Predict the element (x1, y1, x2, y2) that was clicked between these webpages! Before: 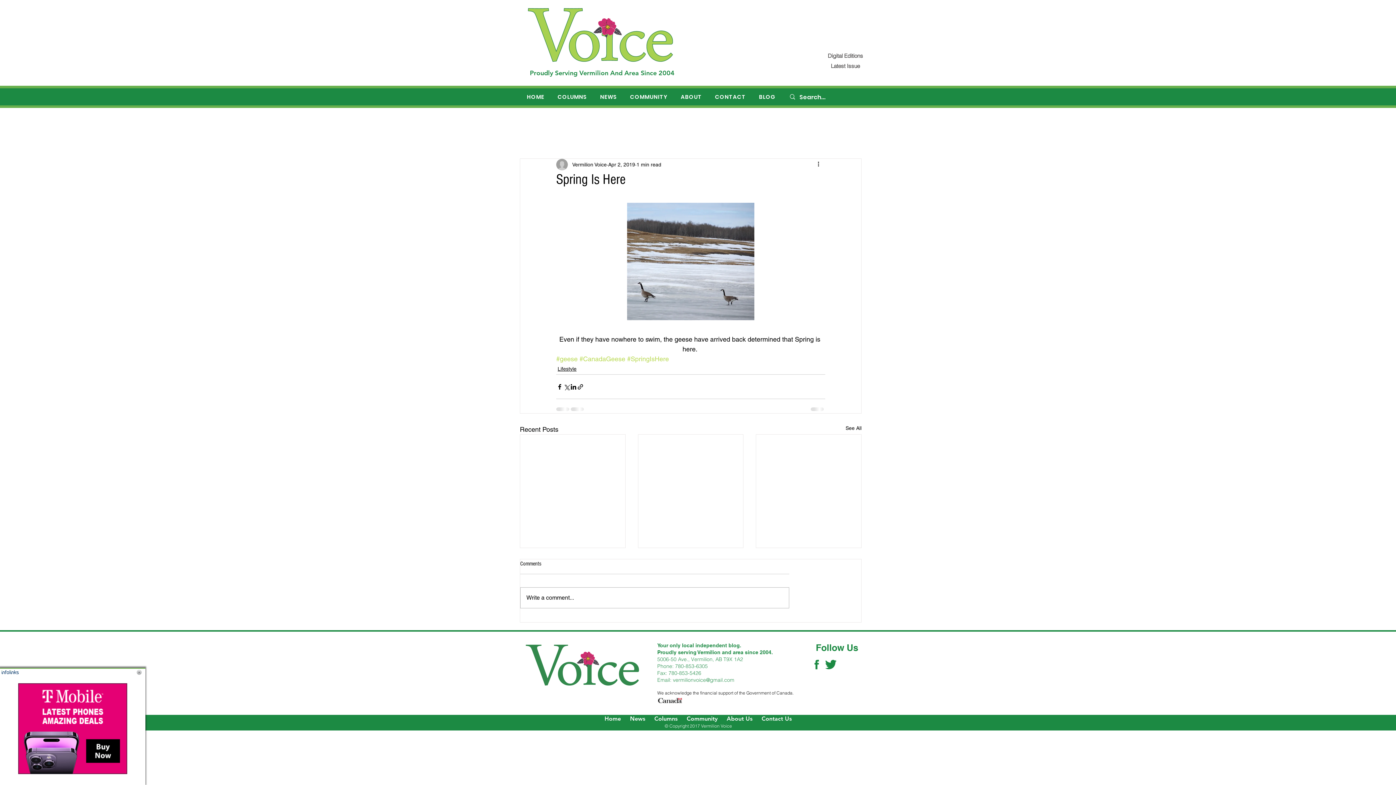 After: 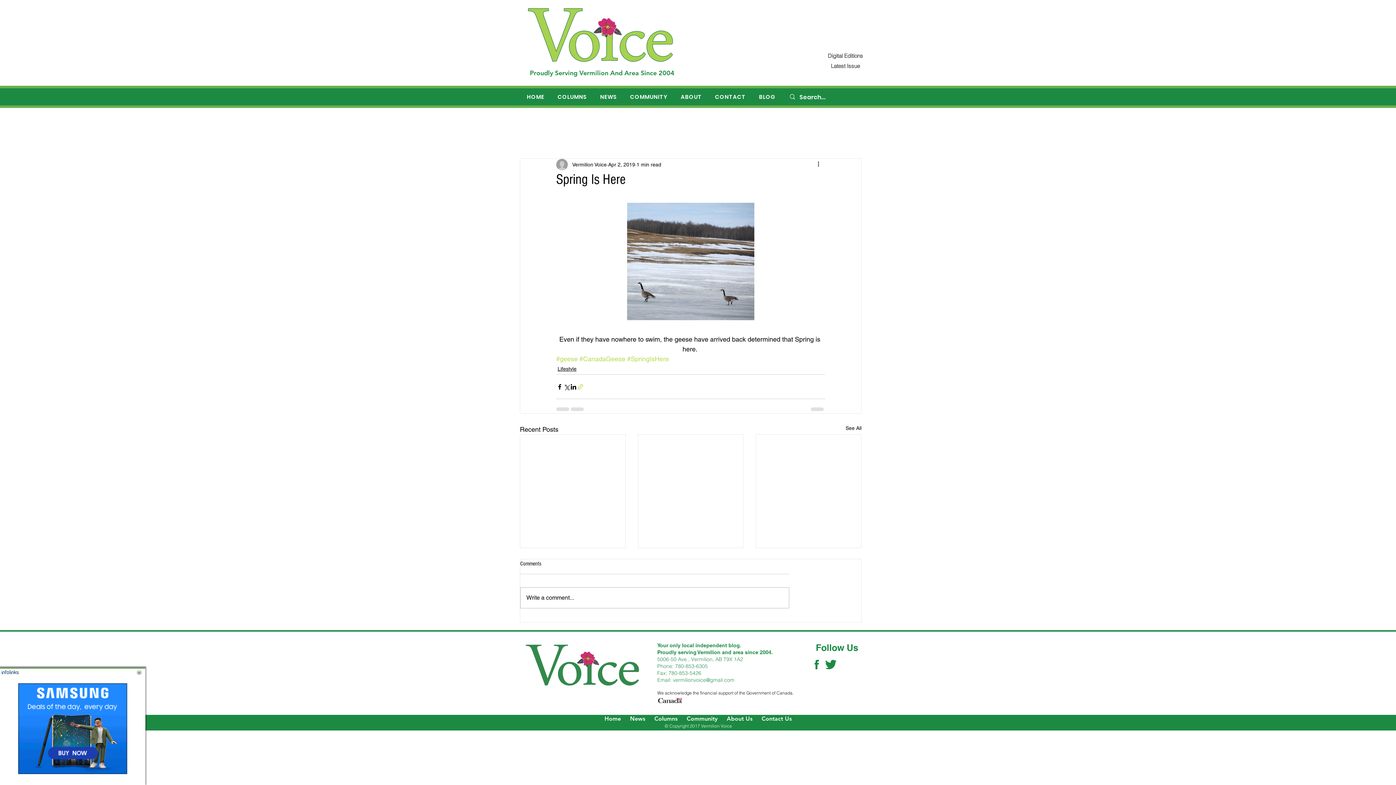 Action: label: Share via link bbox: (577, 383, 584, 390)